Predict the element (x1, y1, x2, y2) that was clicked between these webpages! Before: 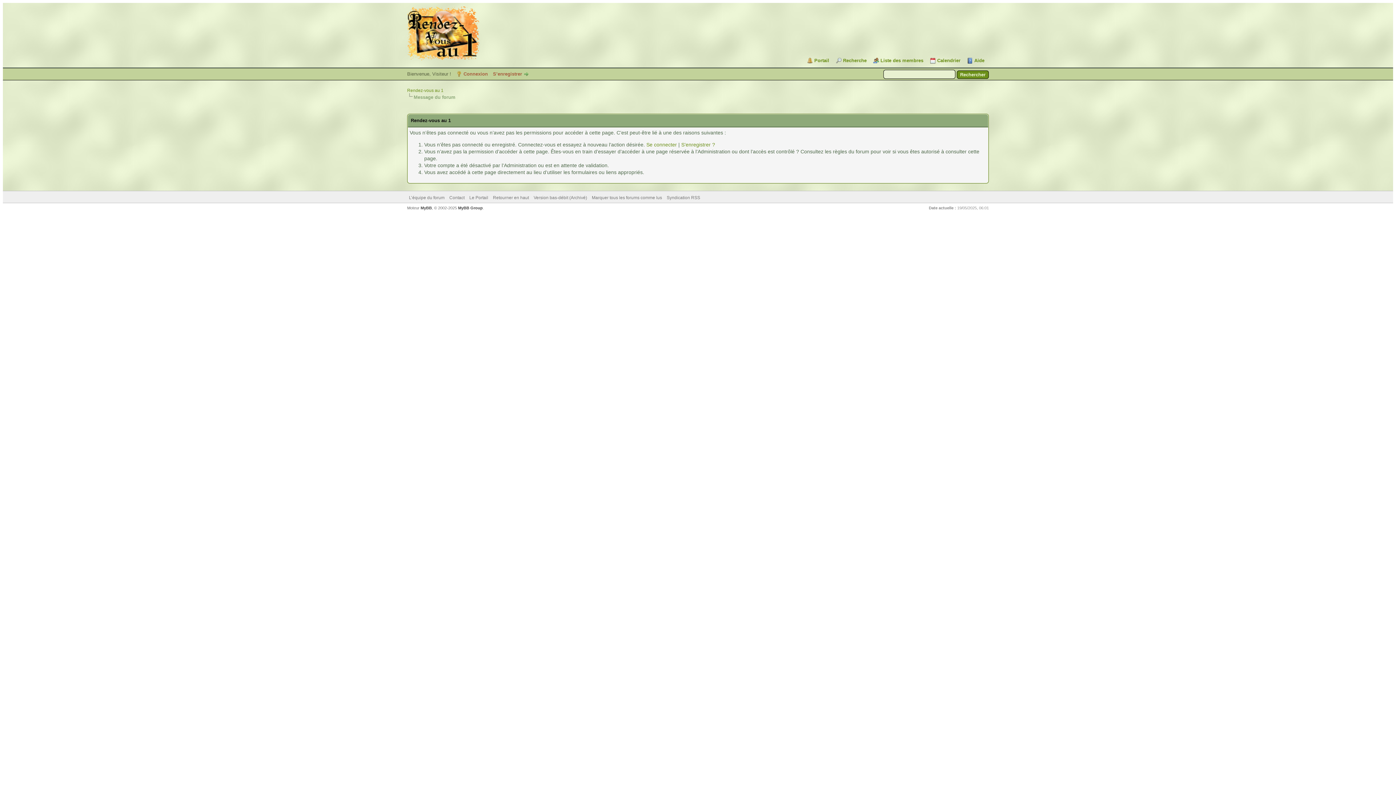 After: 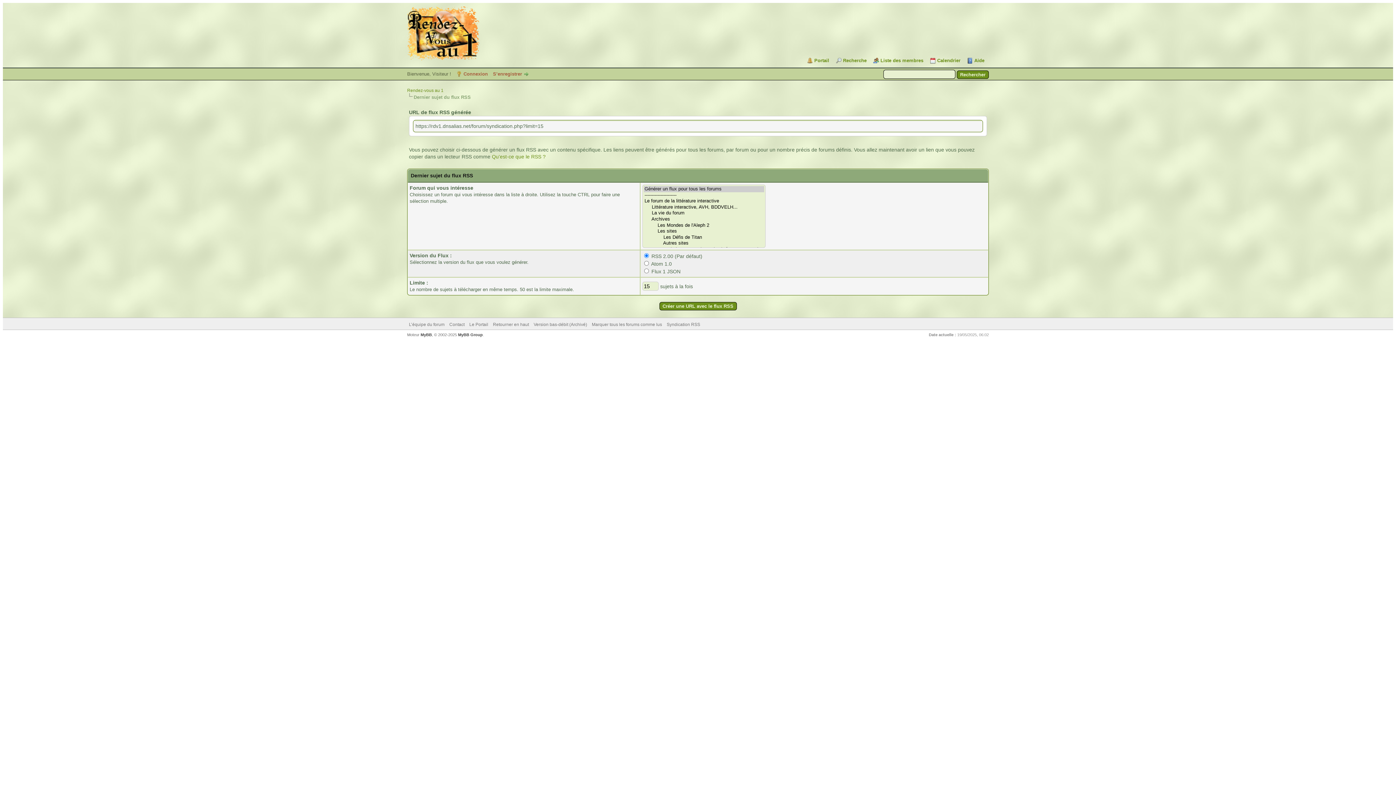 Action: bbox: (666, 195, 700, 200) label: Syndication RSS